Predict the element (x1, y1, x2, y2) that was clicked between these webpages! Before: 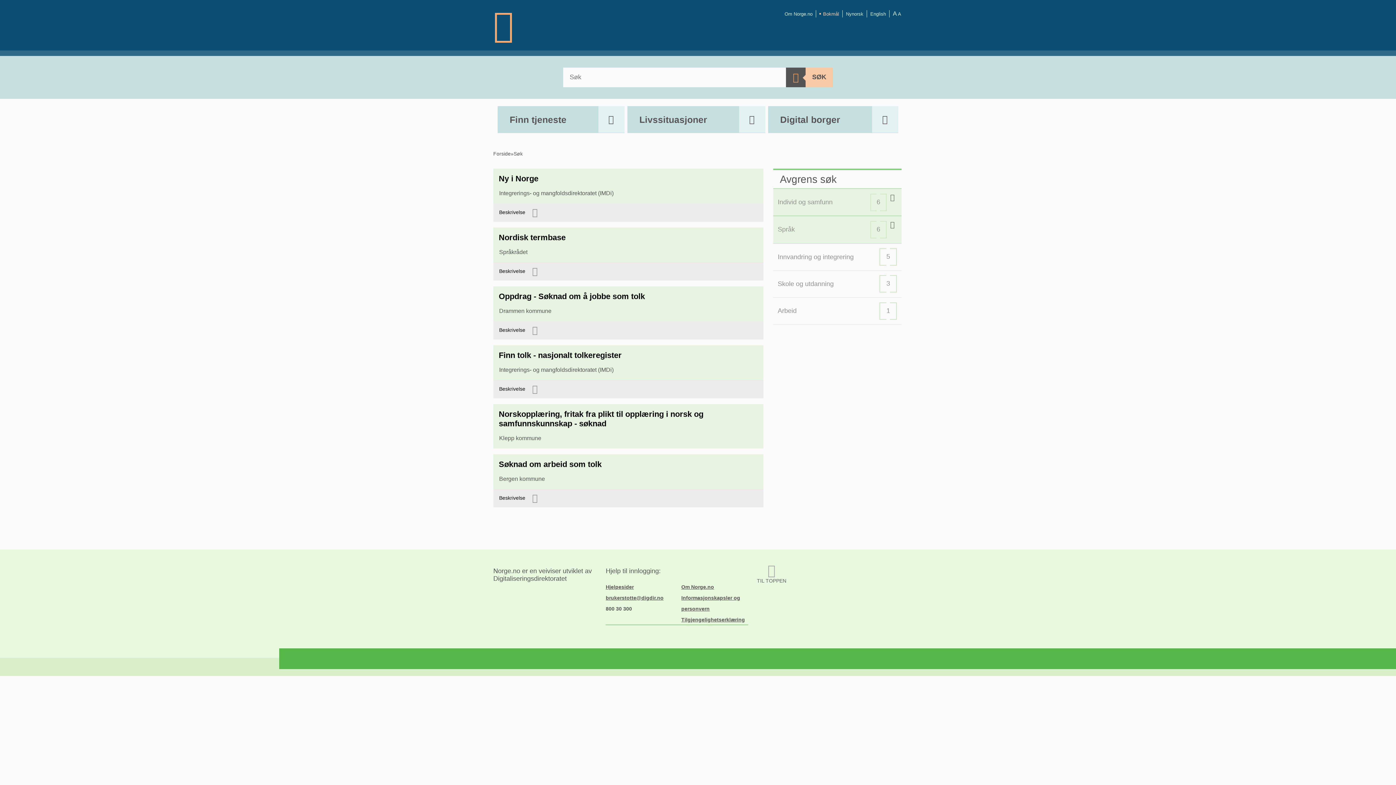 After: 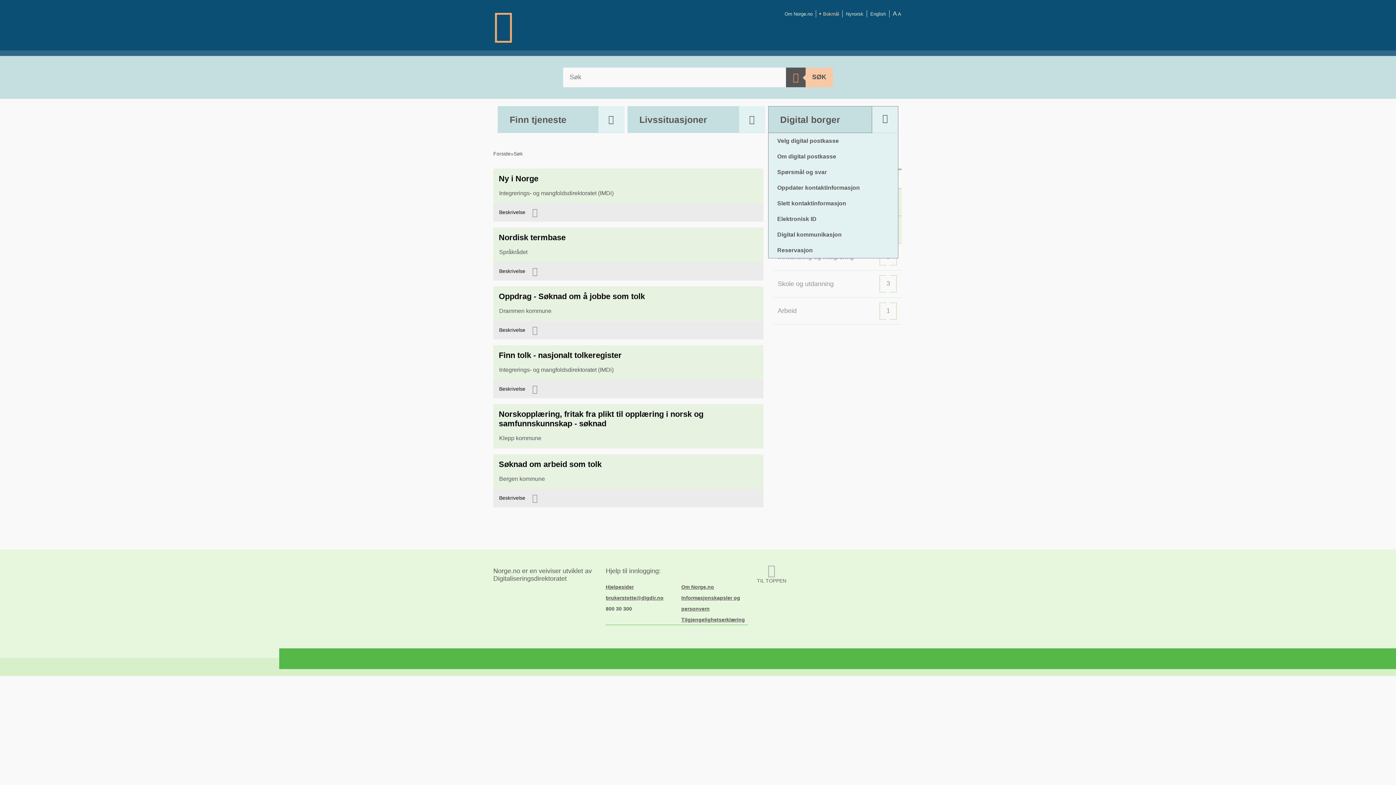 Action: label: Digital borger bbox: (768, 106, 898, 133)